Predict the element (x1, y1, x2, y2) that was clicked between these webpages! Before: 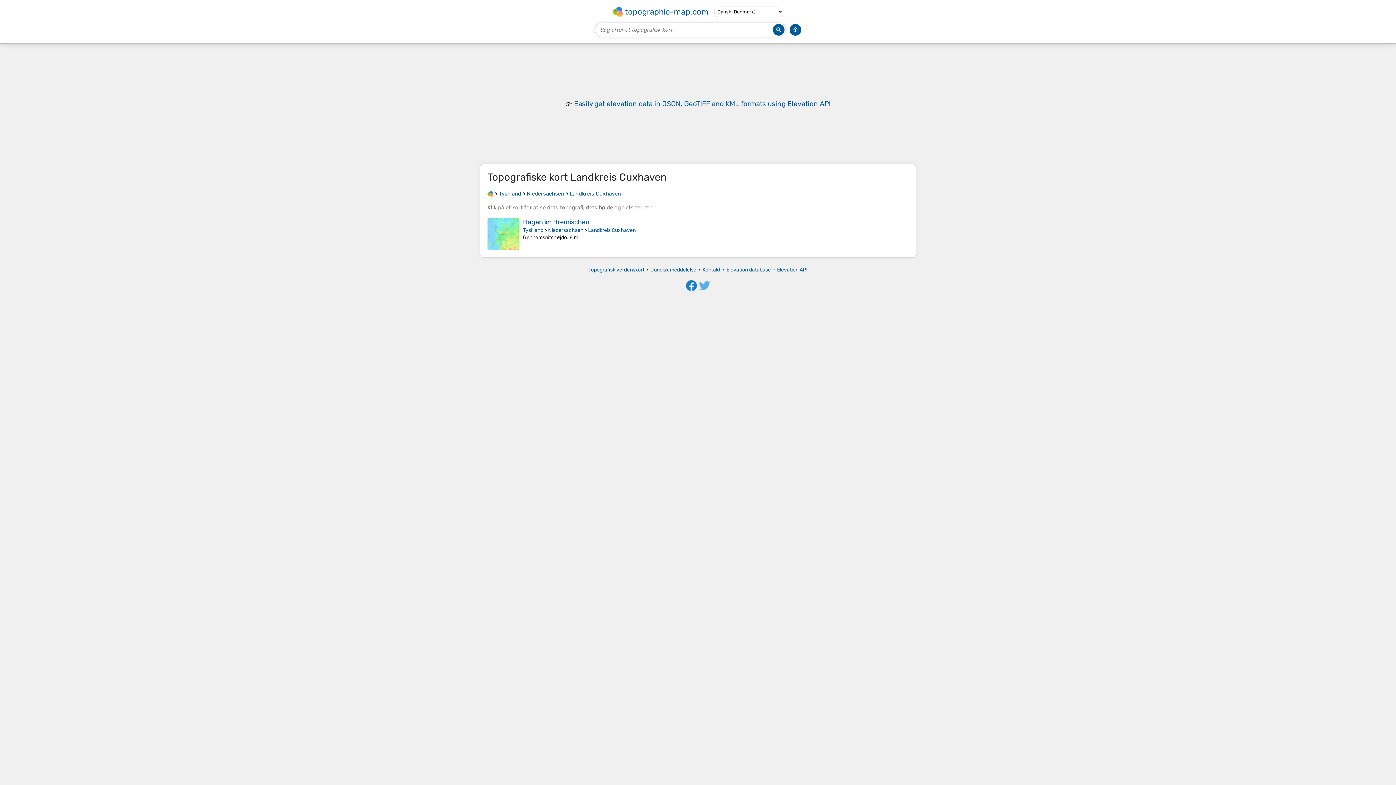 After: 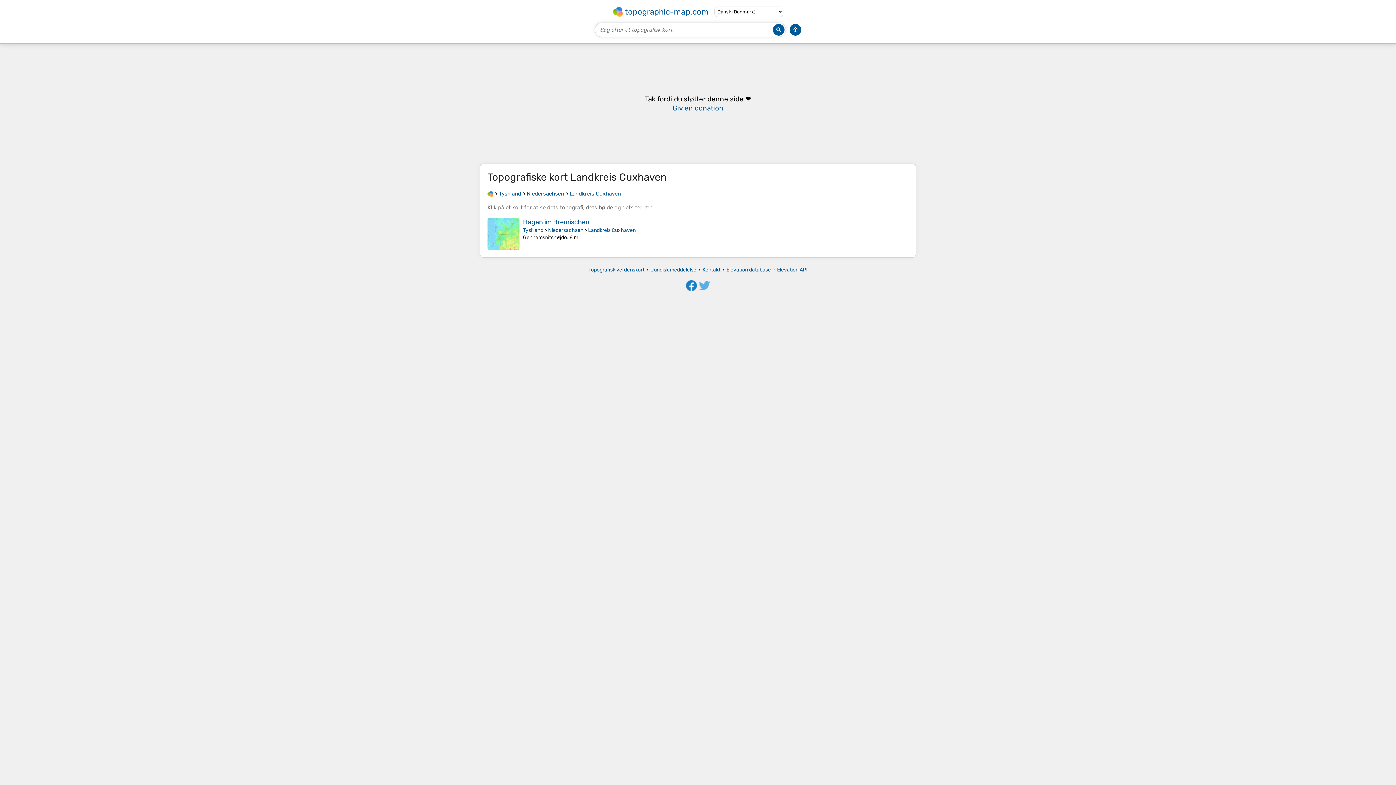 Action: label: Landkreis Cuxhaven bbox: (588, 227, 635, 233)